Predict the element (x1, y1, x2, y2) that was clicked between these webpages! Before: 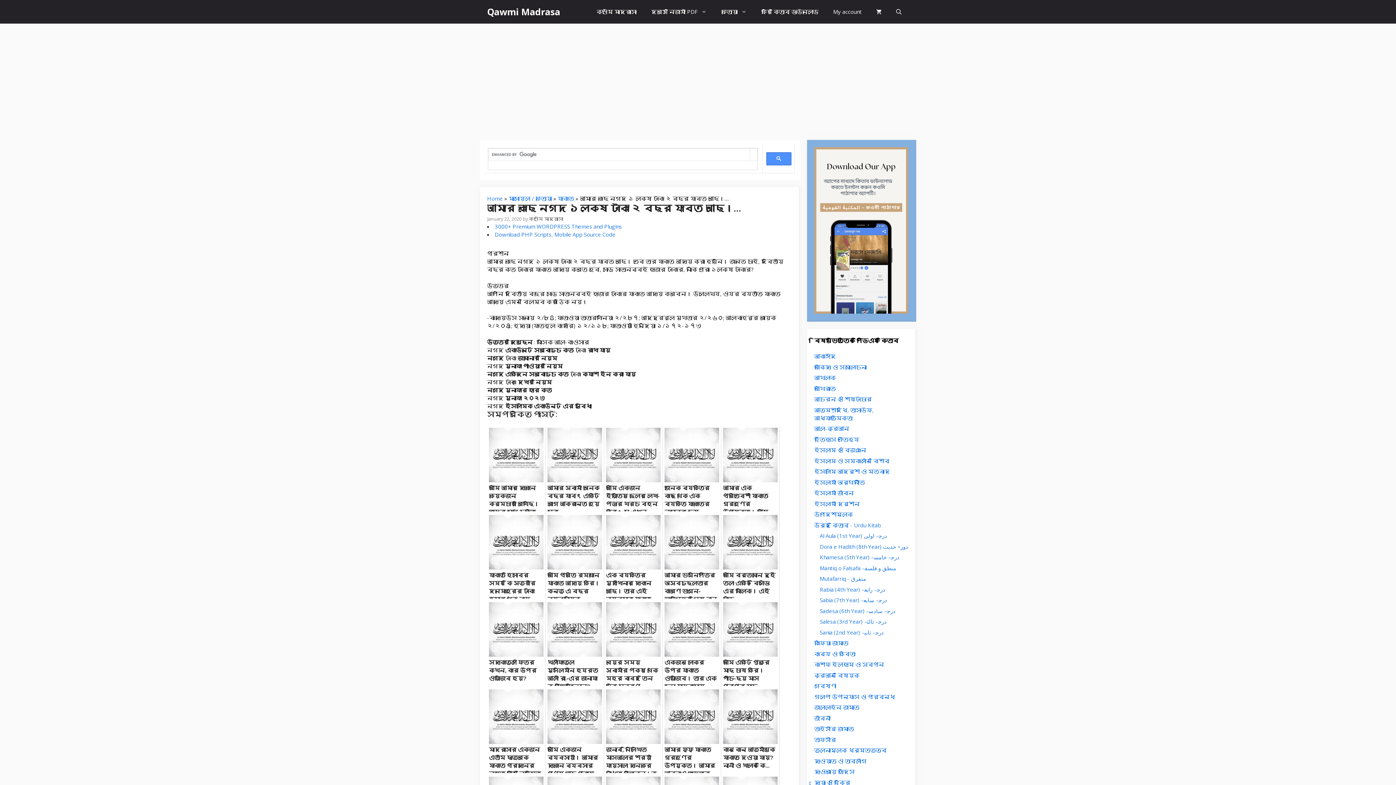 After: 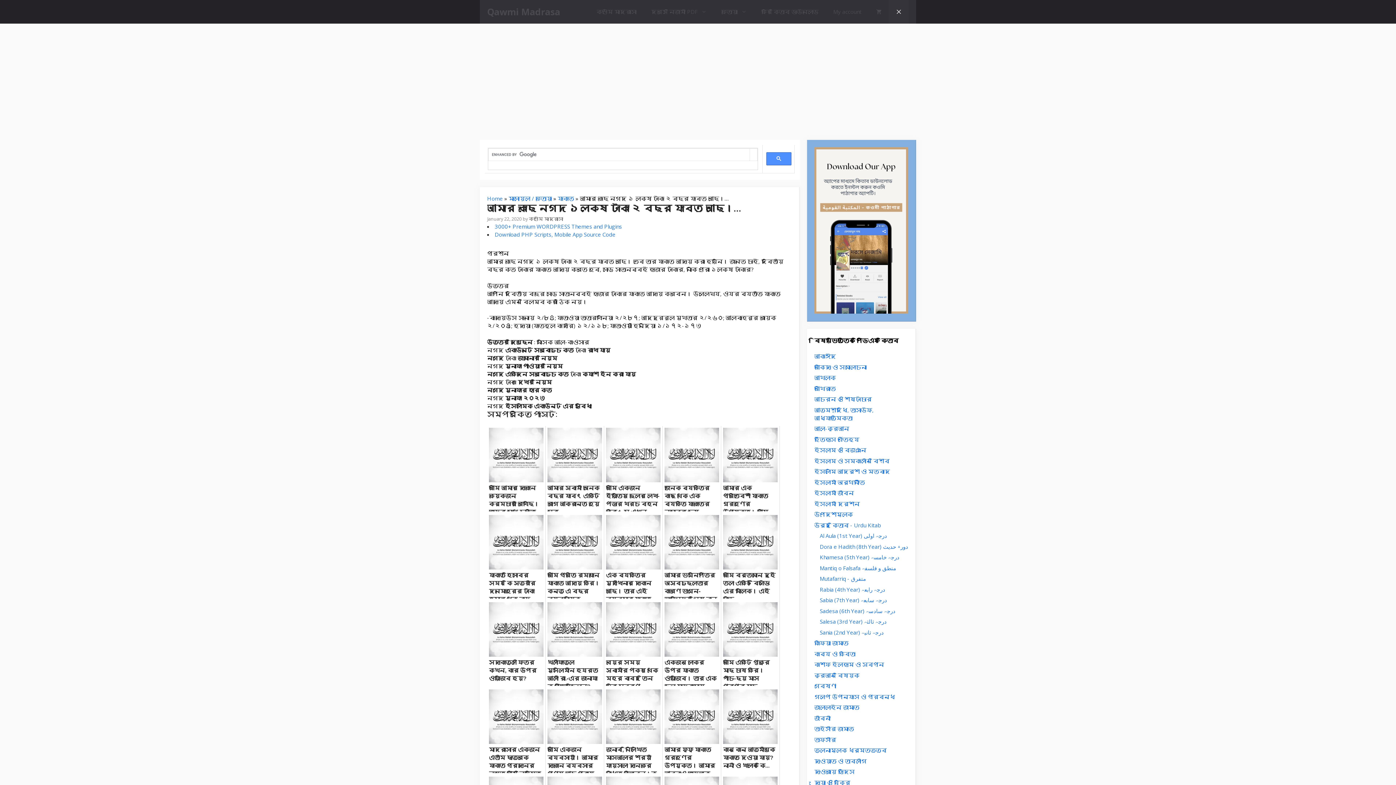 Action: bbox: (889, 0, 909, 23) label: Open Search Bar